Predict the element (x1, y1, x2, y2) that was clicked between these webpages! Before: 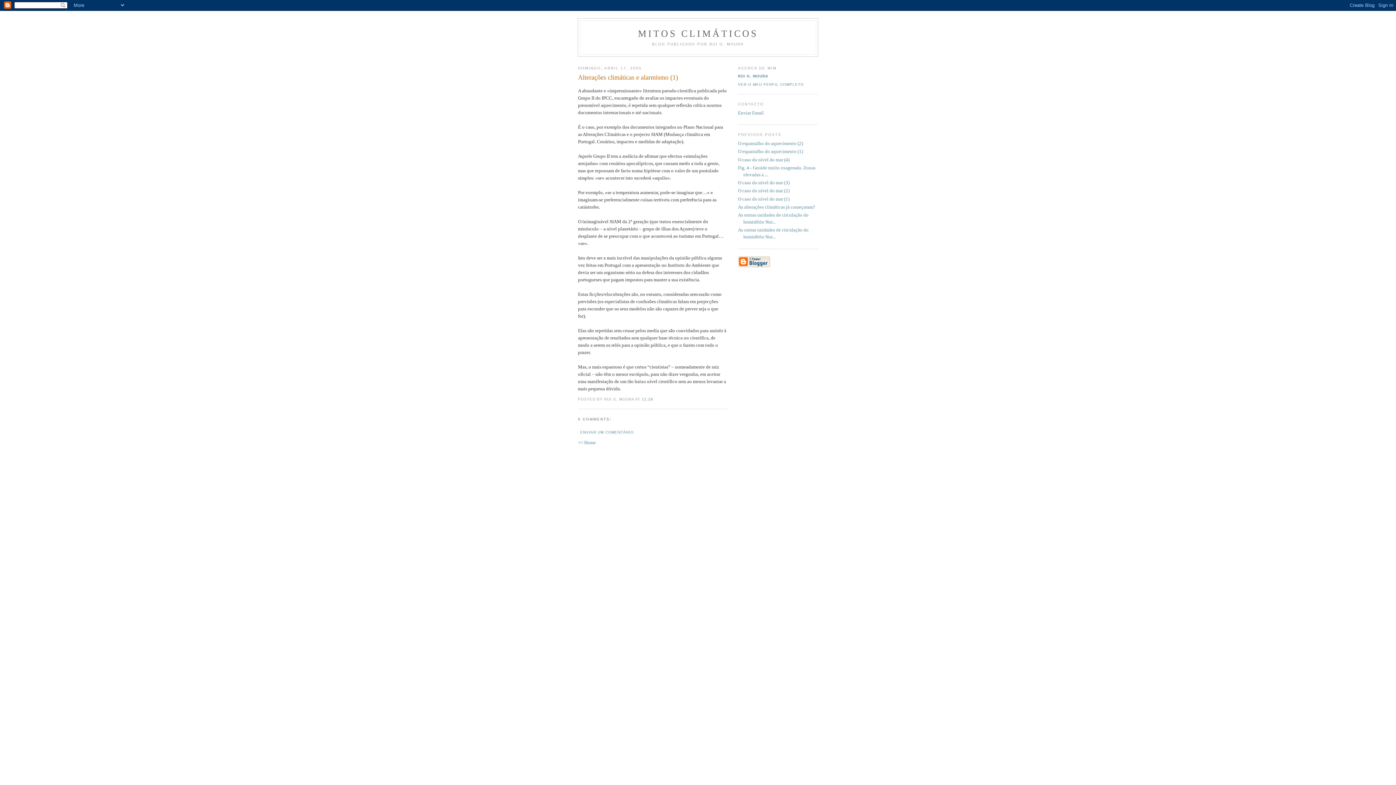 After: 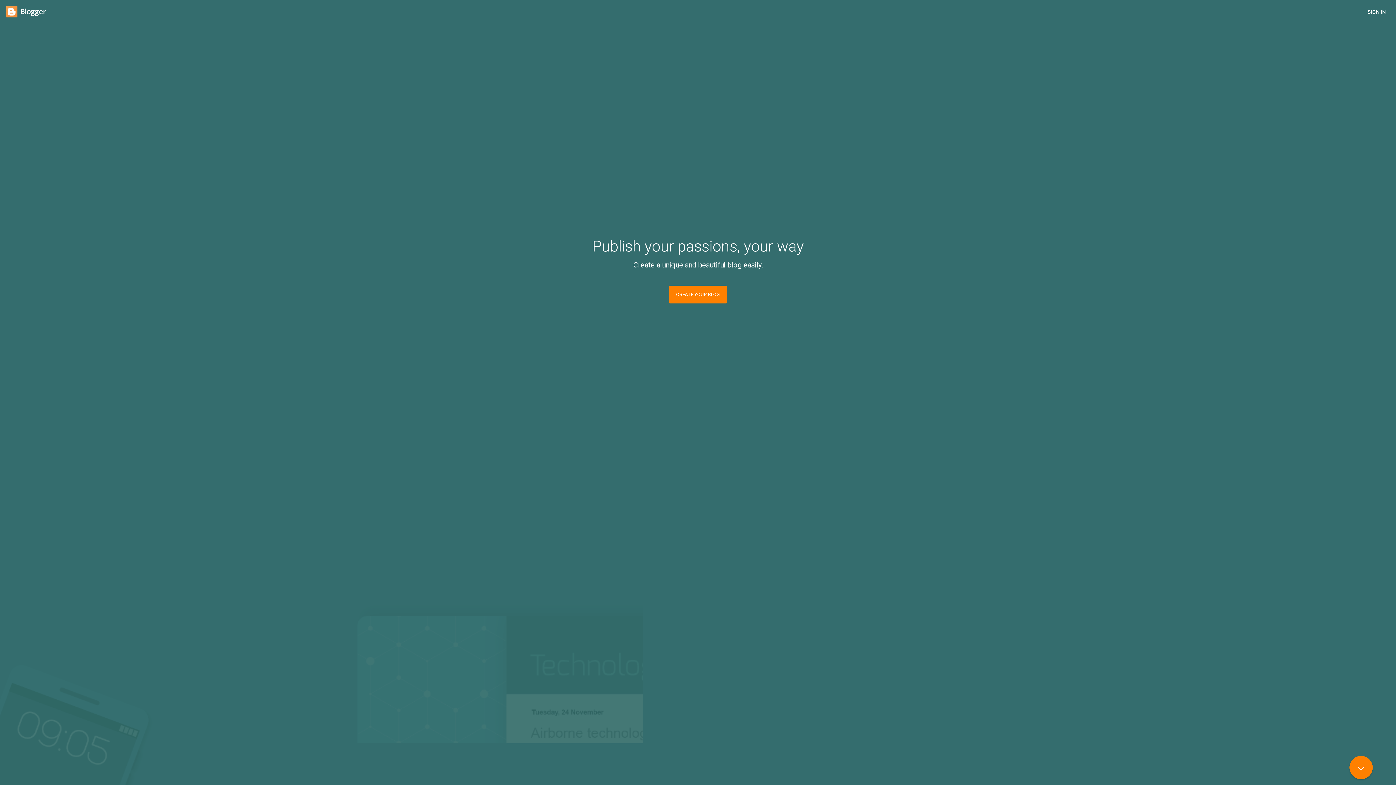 Action: bbox: (738, 263, 770, 268)